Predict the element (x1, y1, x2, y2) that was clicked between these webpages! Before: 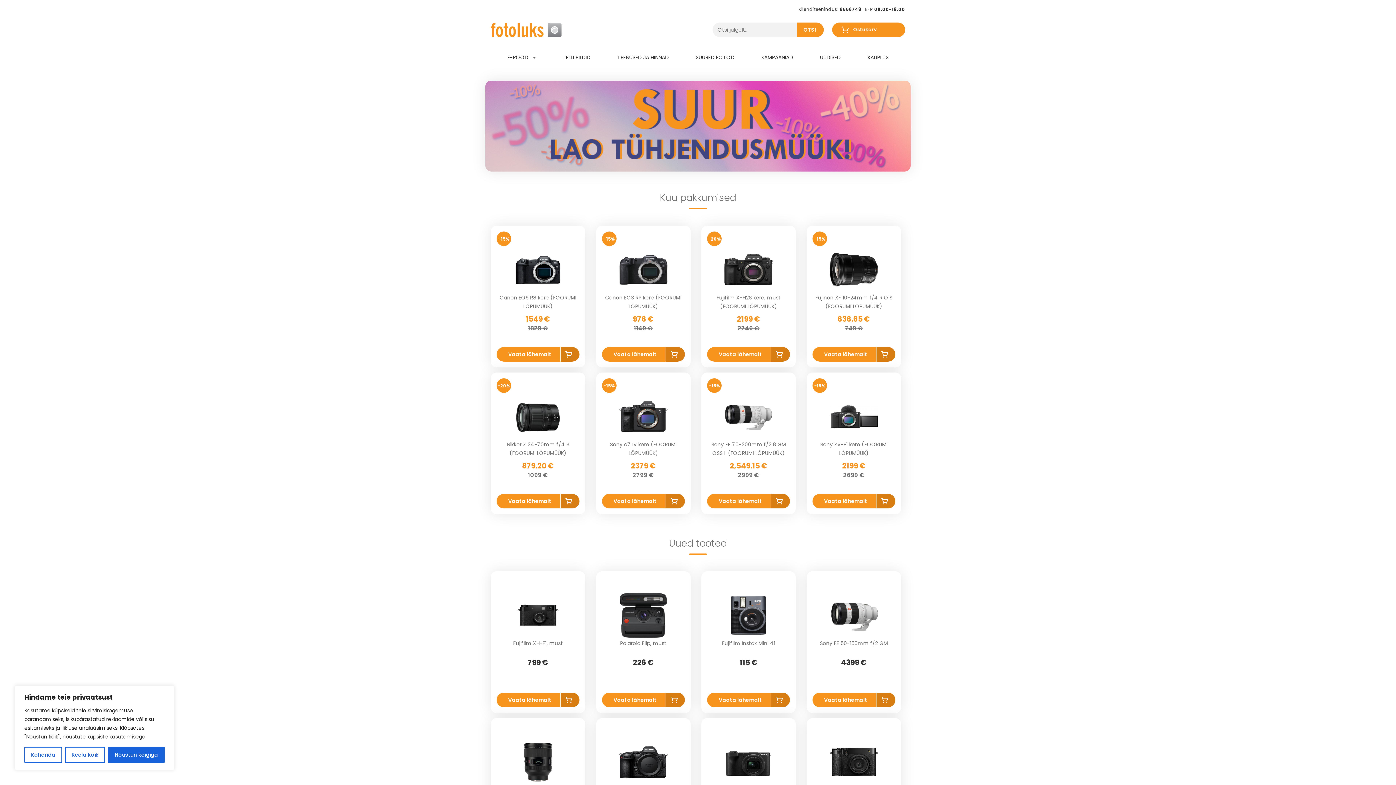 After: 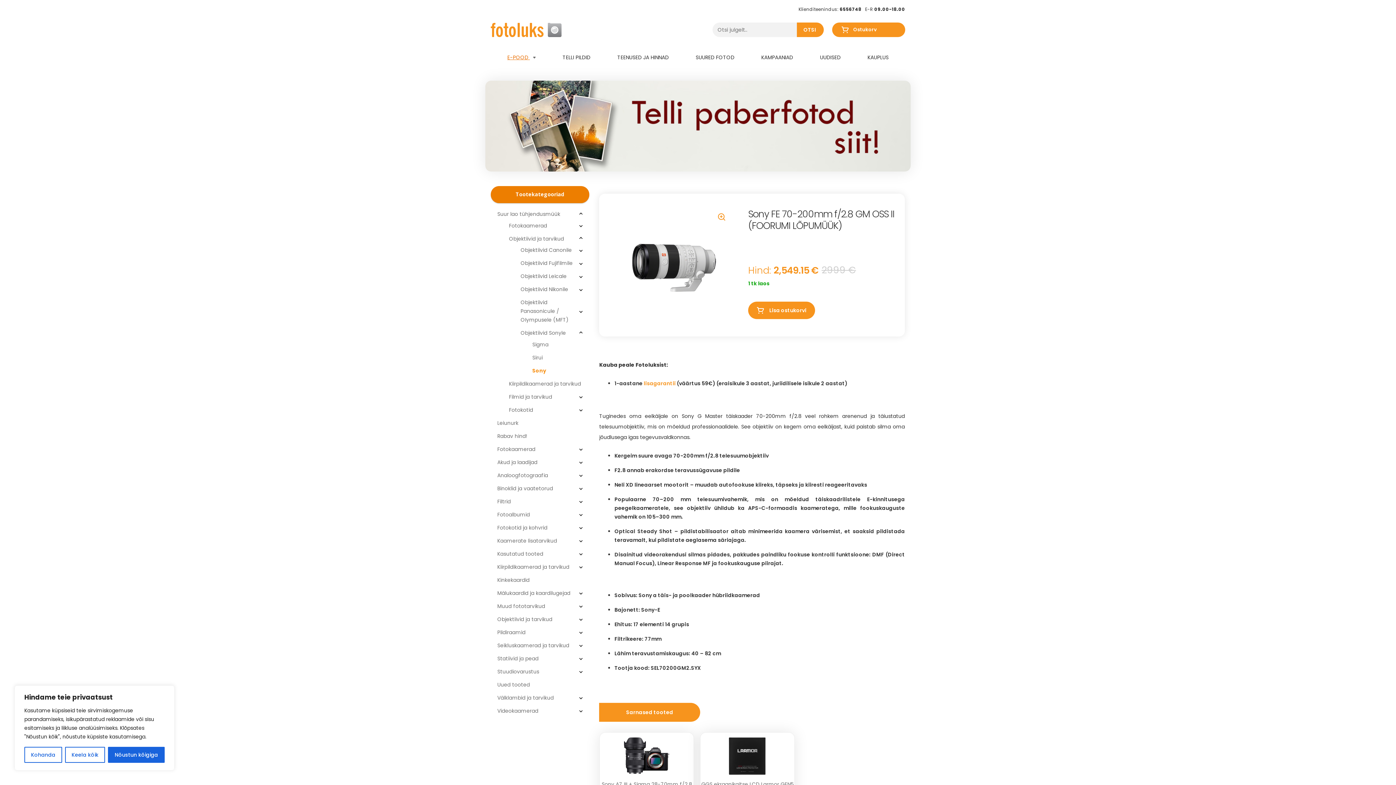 Action: bbox: (707, 393, 790, 440) label: Sony FE 70-200mm f/2.8 GM OSS II (FOORUMI LÕPUMÜÜK)
2,549.15 €
2999 €